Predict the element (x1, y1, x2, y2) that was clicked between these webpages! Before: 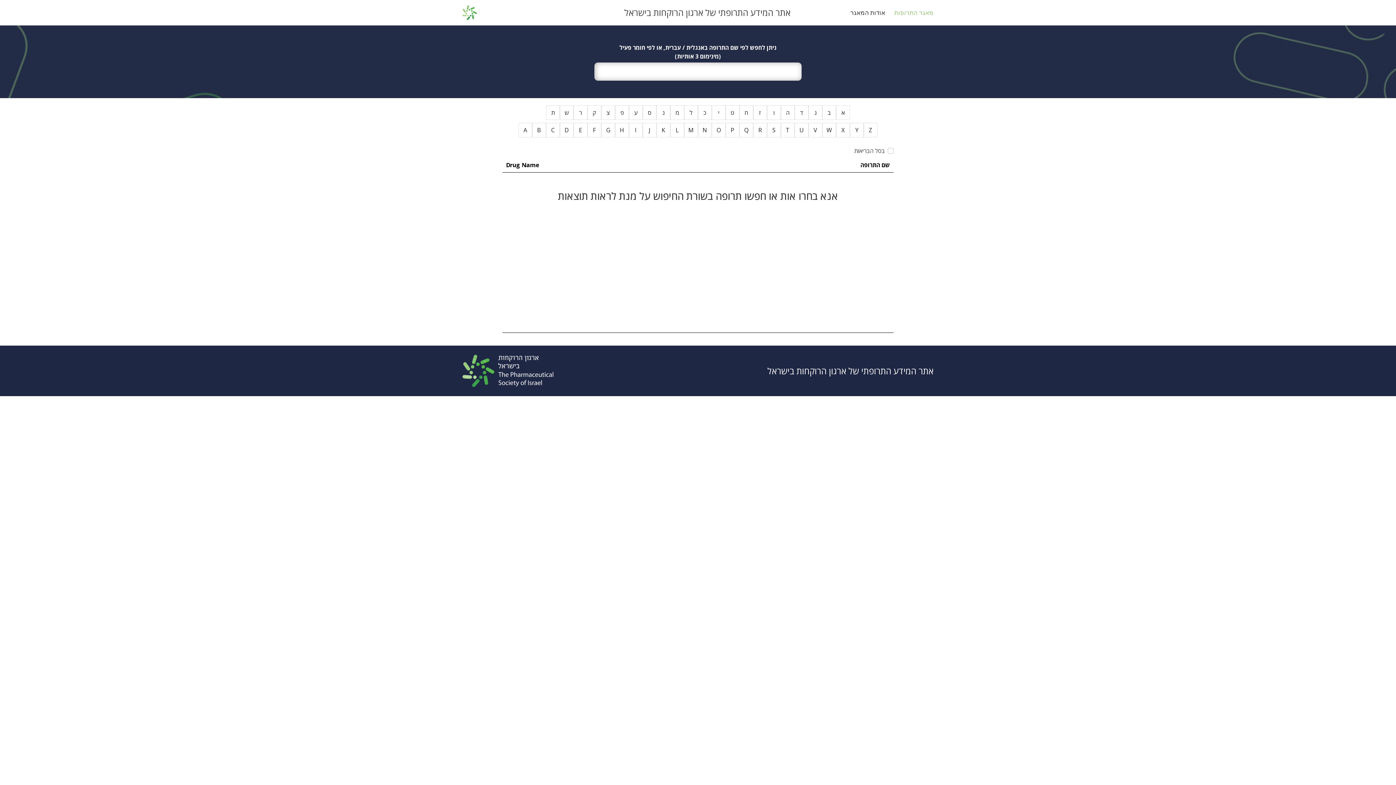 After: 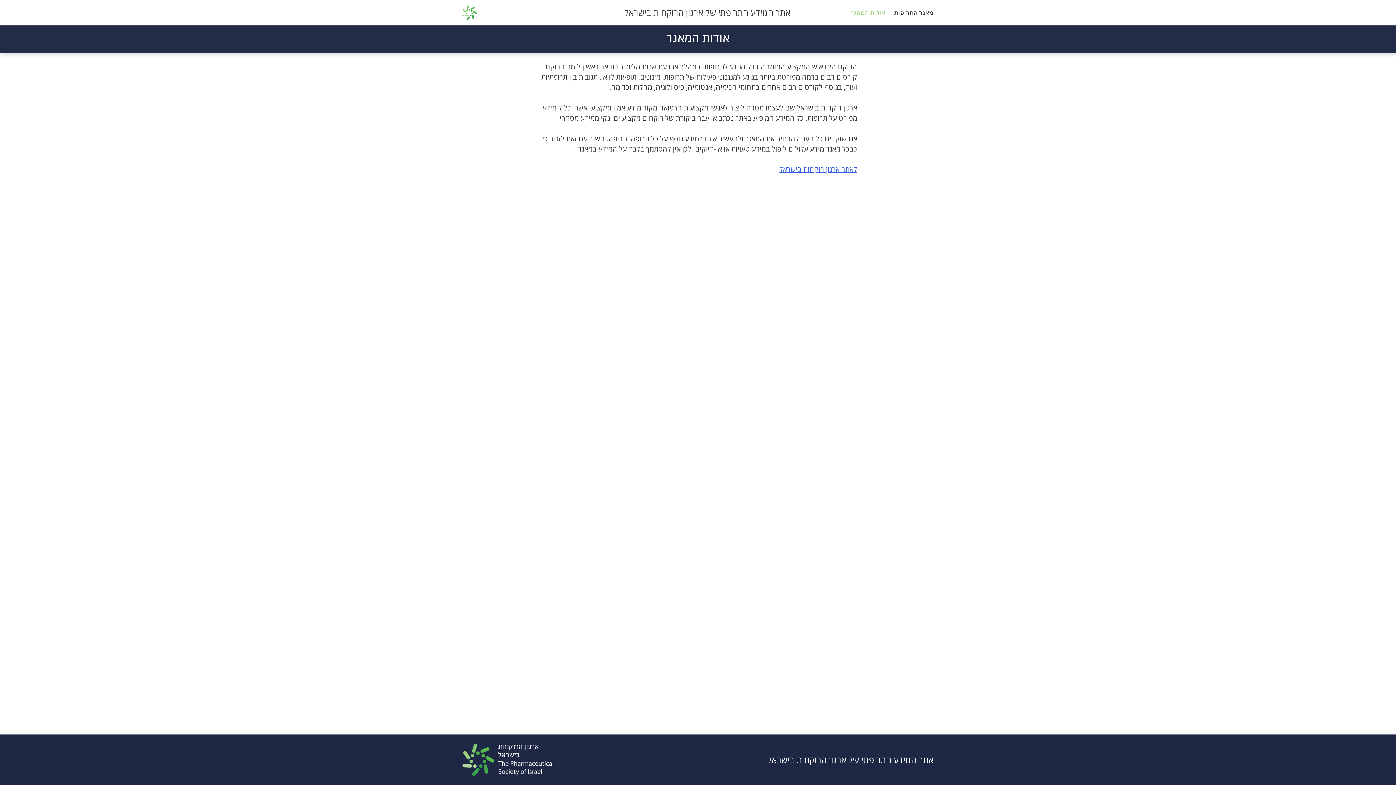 Action: label: אודות המאגר bbox: (850, 8, 885, 17)